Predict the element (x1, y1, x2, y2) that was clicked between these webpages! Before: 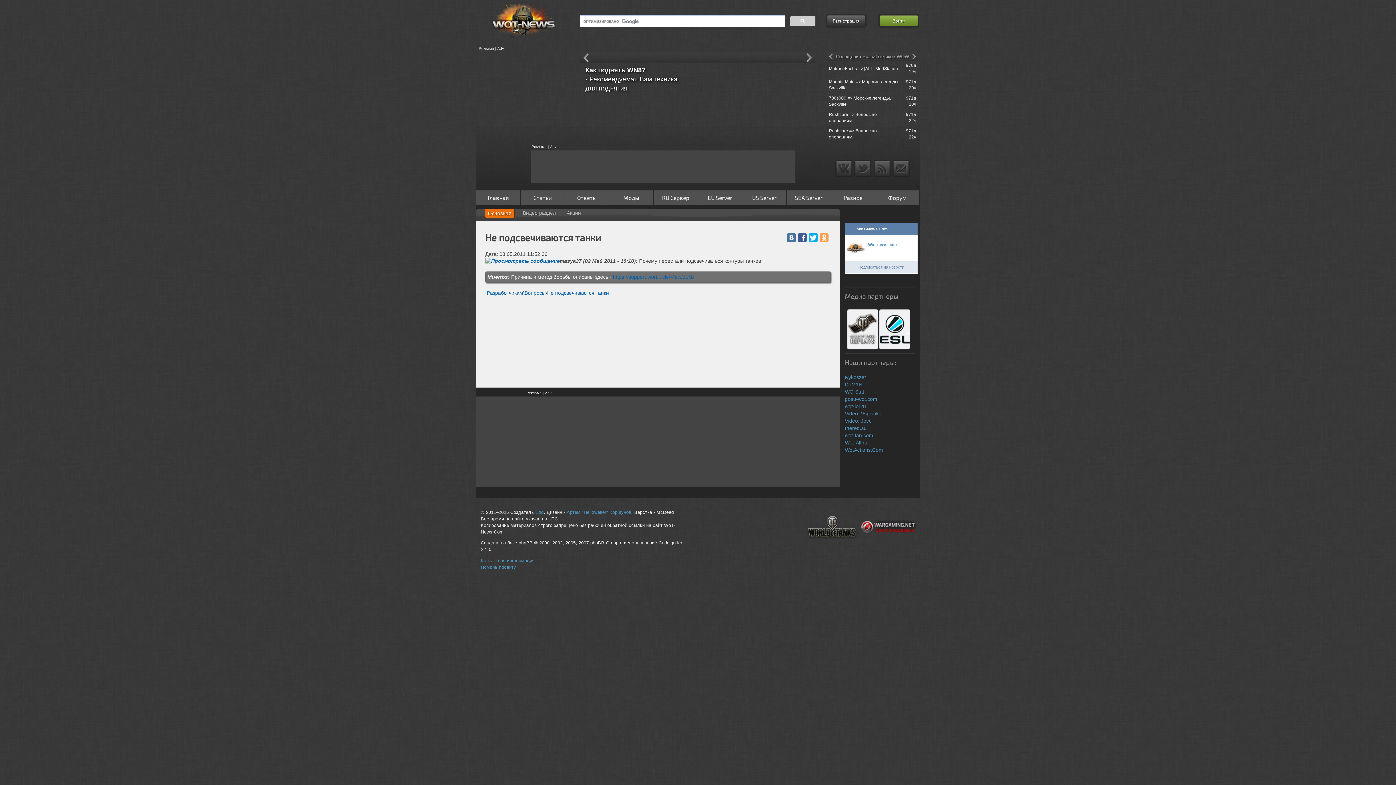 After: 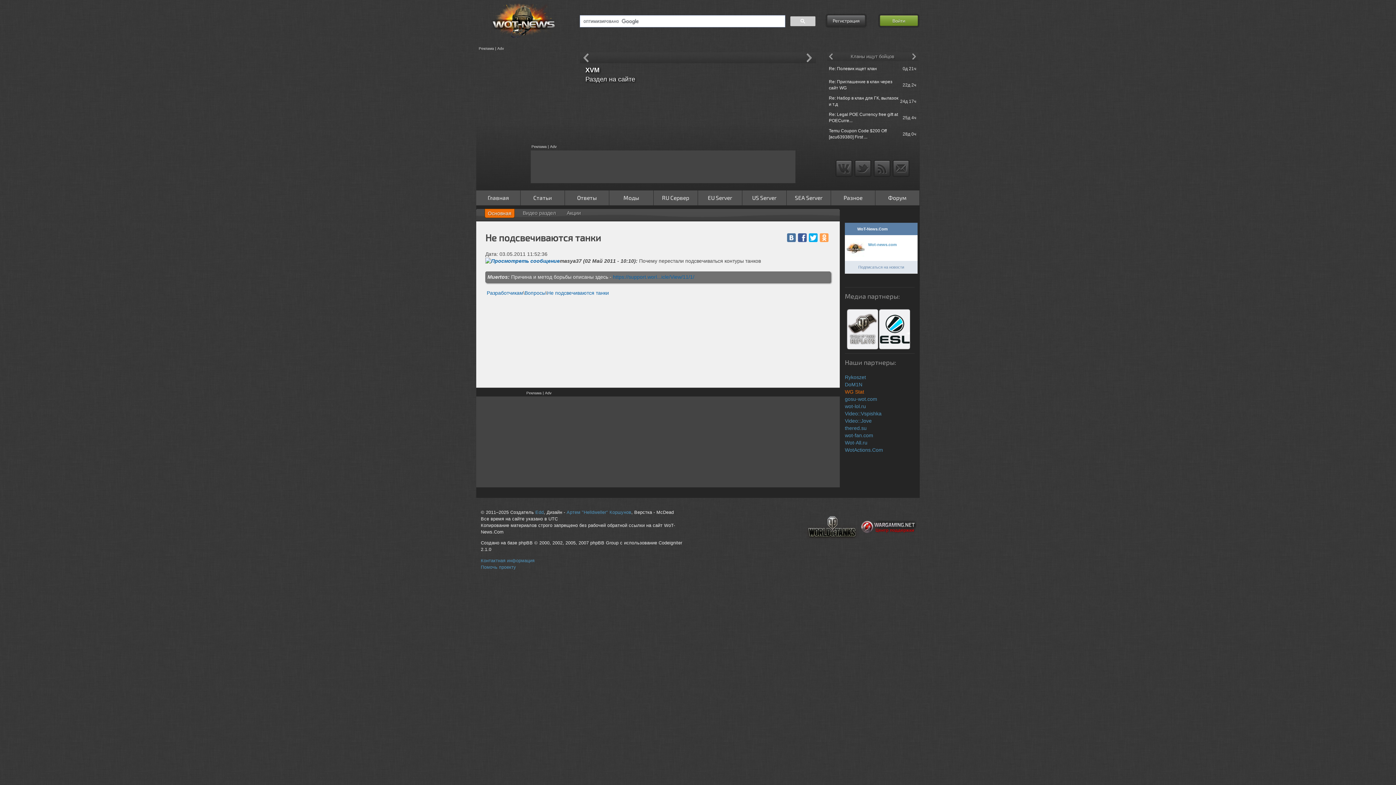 Action: bbox: (845, 389, 864, 394) label: WG Stat